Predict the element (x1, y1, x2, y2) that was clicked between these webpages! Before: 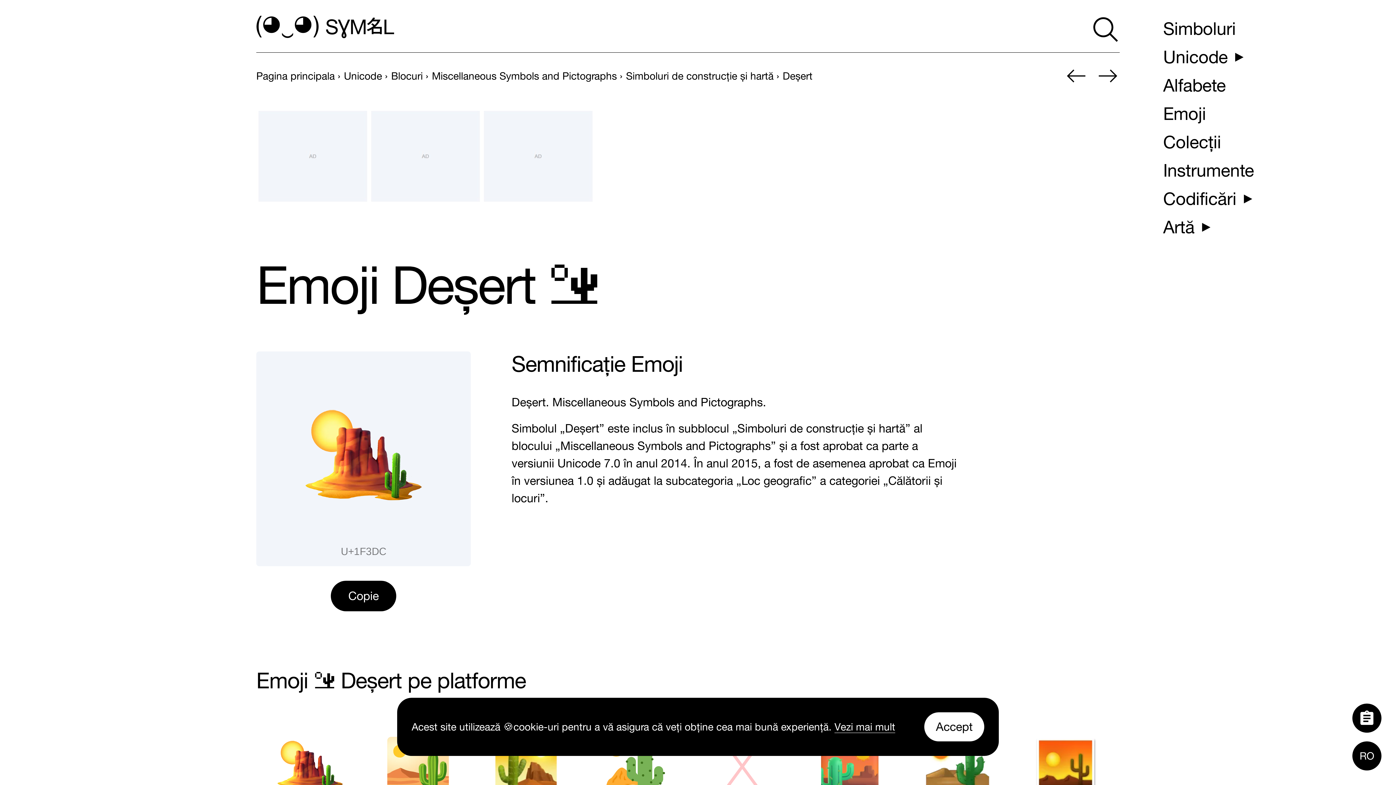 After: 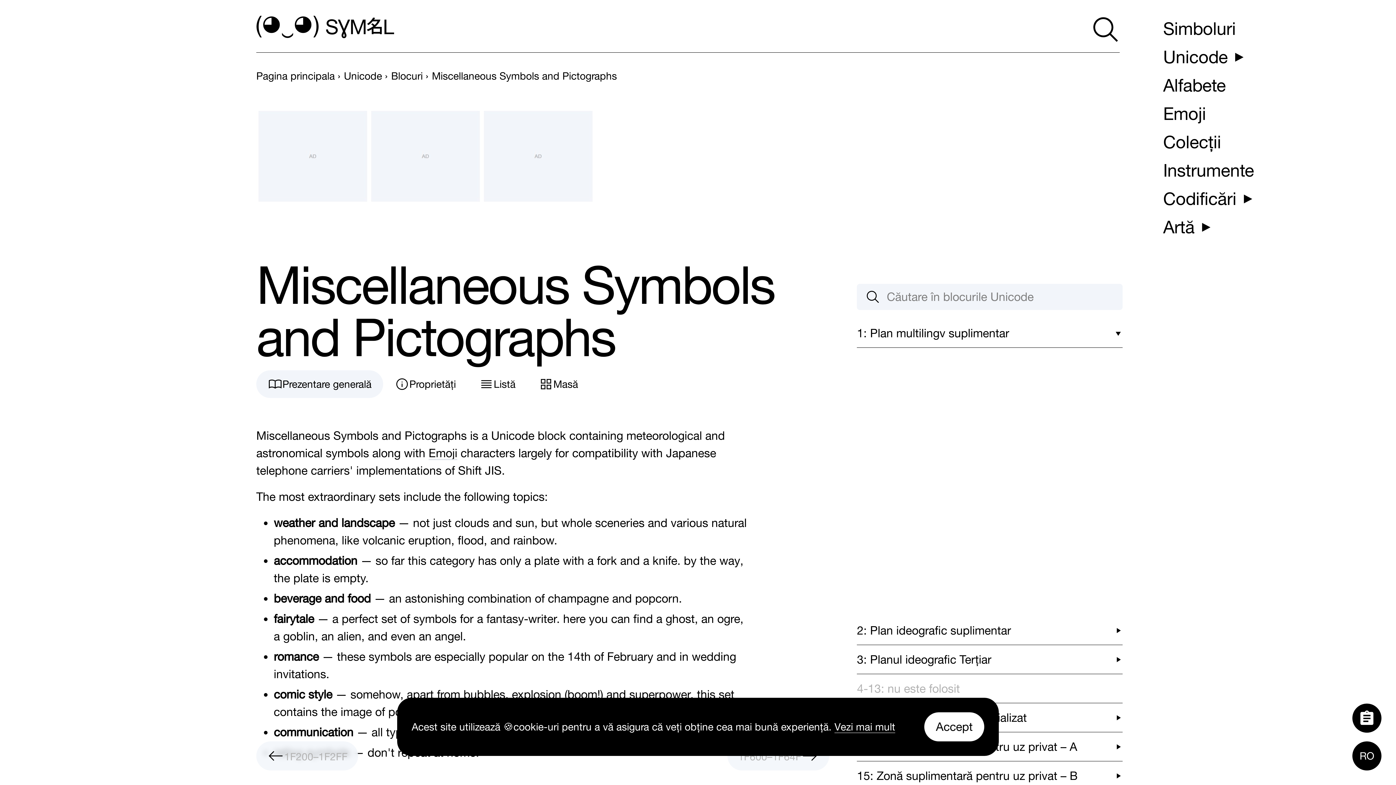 Action: bbox: (431, 70, 617, 81) label: previous-page